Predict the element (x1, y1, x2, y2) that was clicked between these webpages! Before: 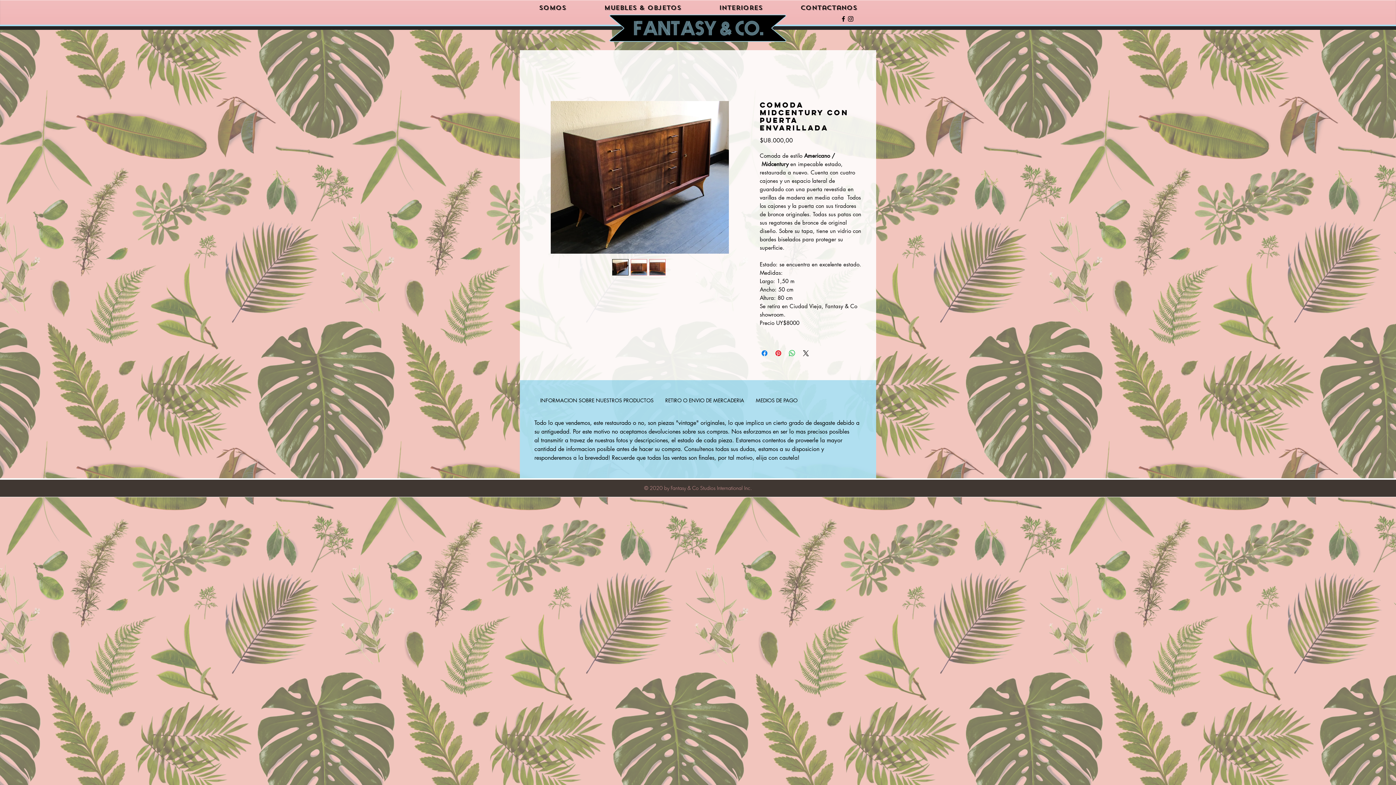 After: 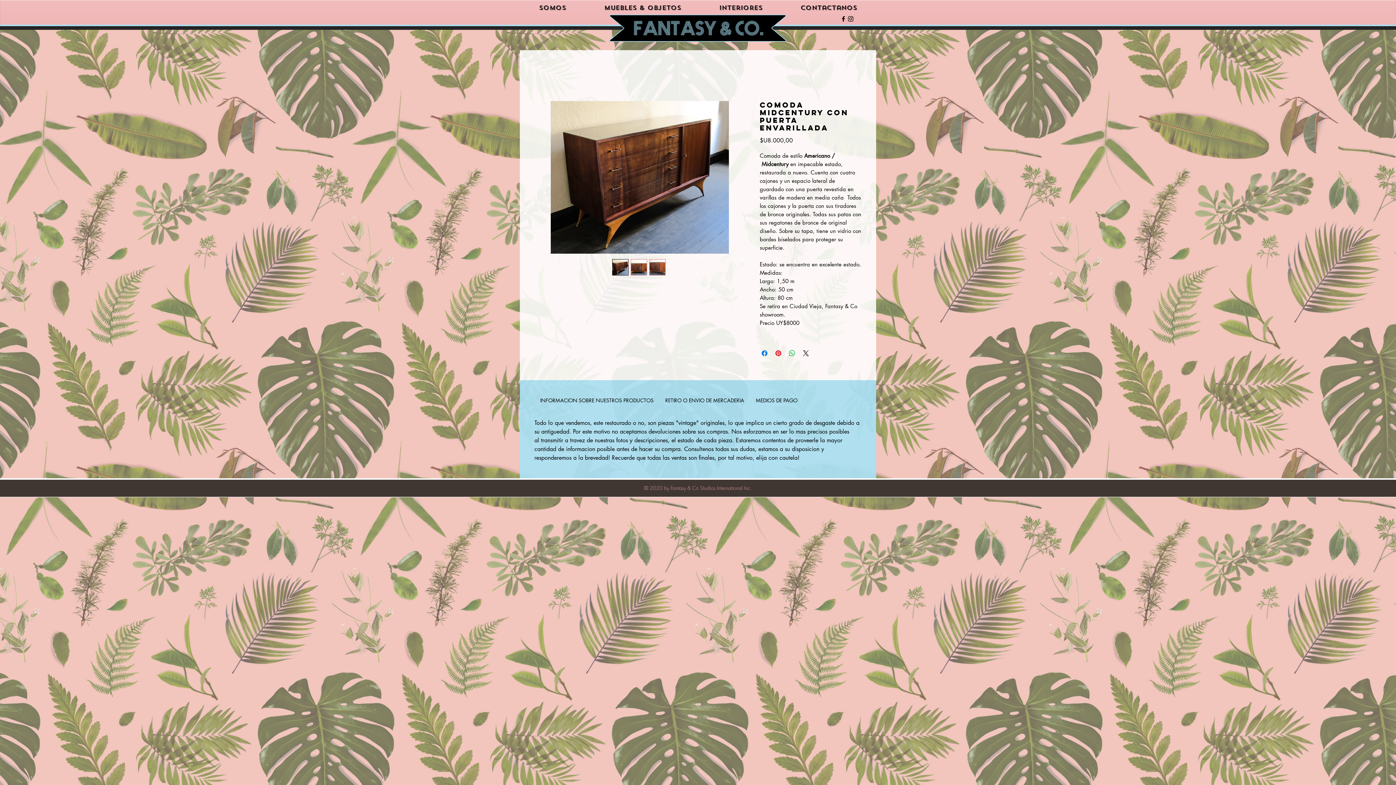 Action: bbox: (612, 259, 628, 275)